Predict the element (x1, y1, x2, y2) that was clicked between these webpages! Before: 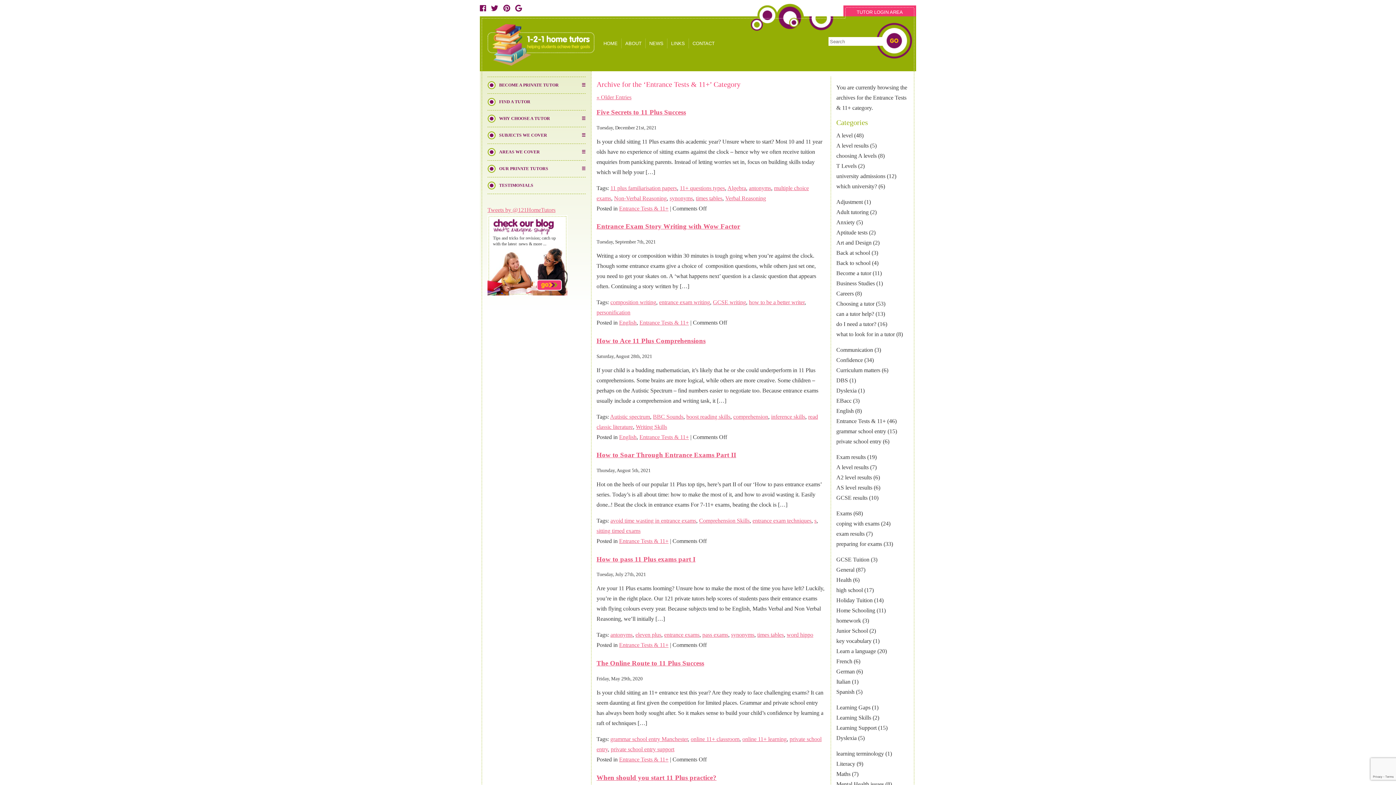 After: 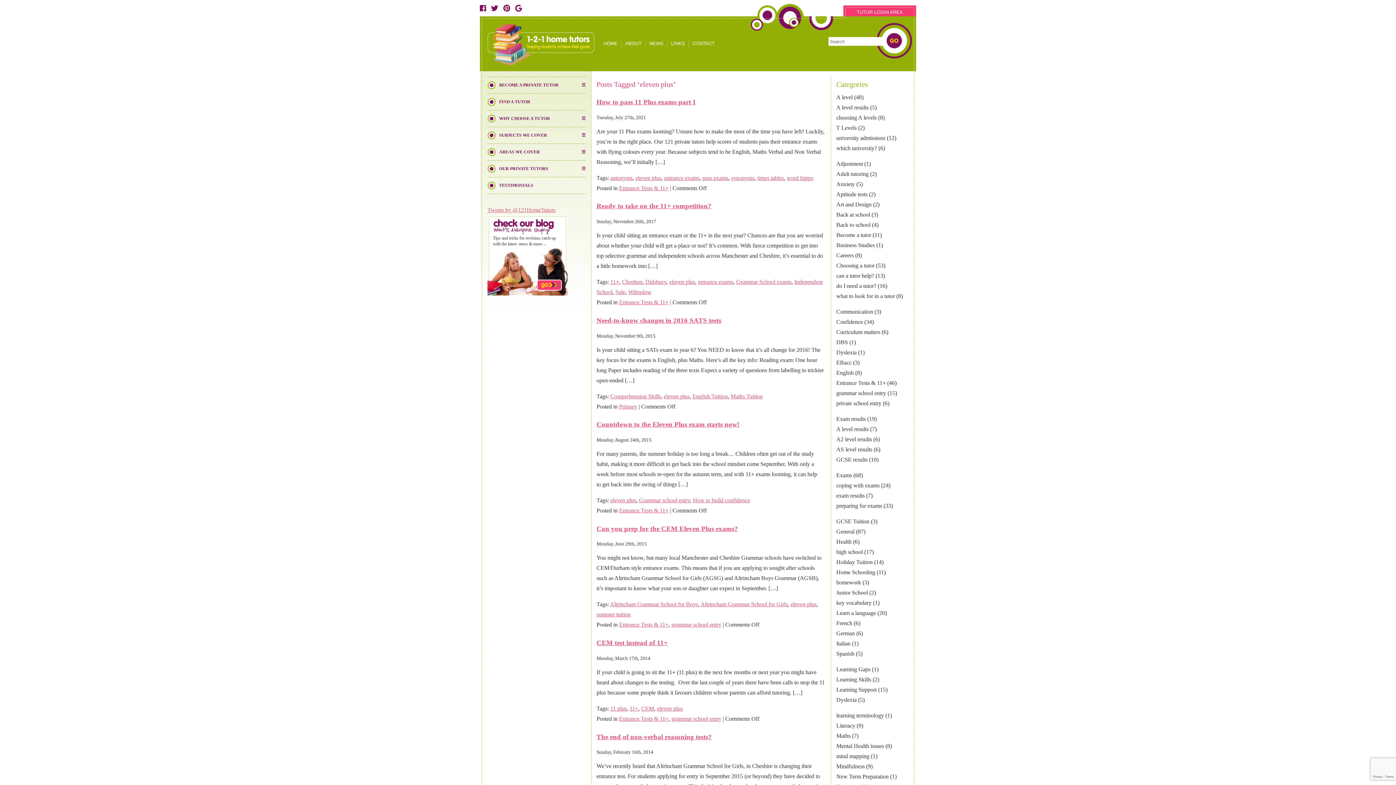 Action: bbox: (635, 632, 661, 638) label: eleven plus